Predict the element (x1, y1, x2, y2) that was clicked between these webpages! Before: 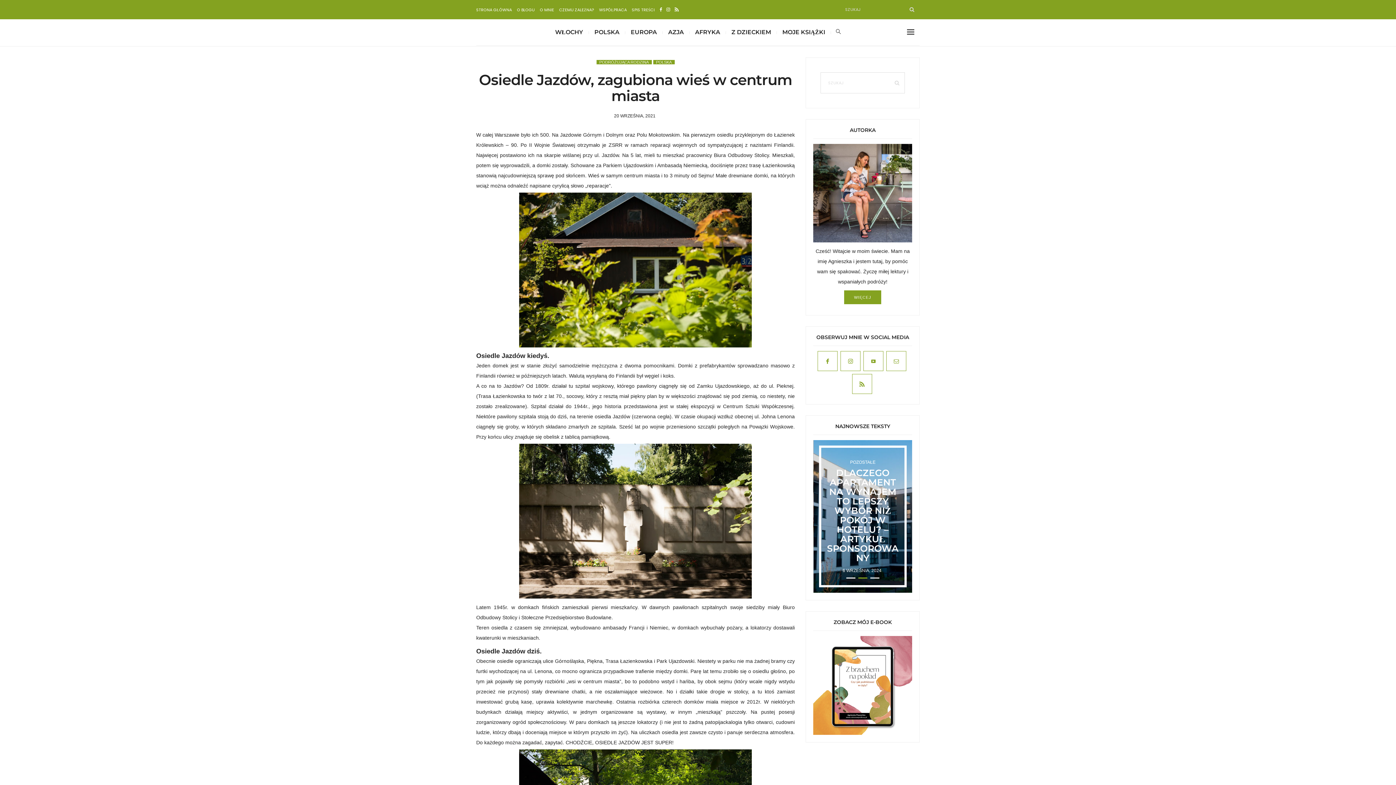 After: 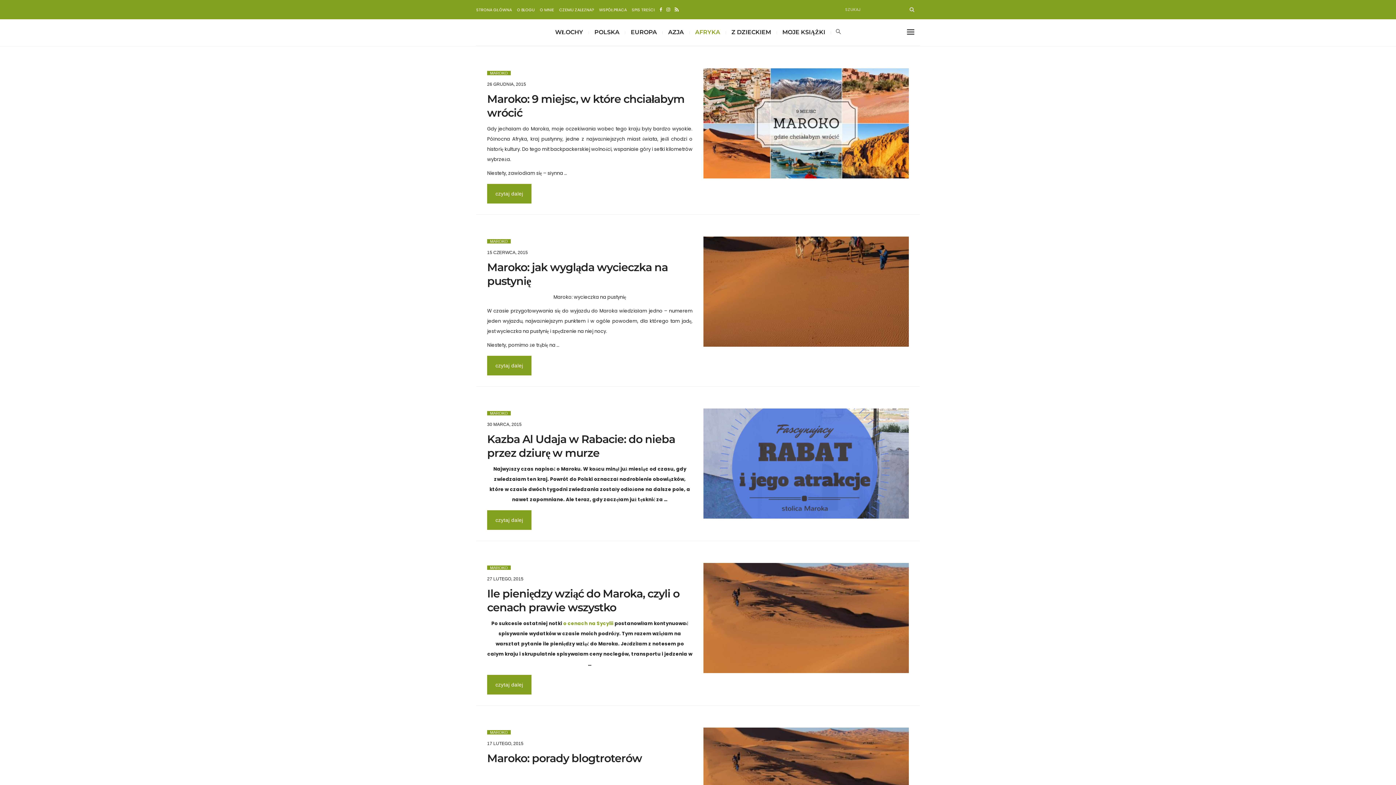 Action: bbox: (689, 19, 726, 45) label: AFRYKA